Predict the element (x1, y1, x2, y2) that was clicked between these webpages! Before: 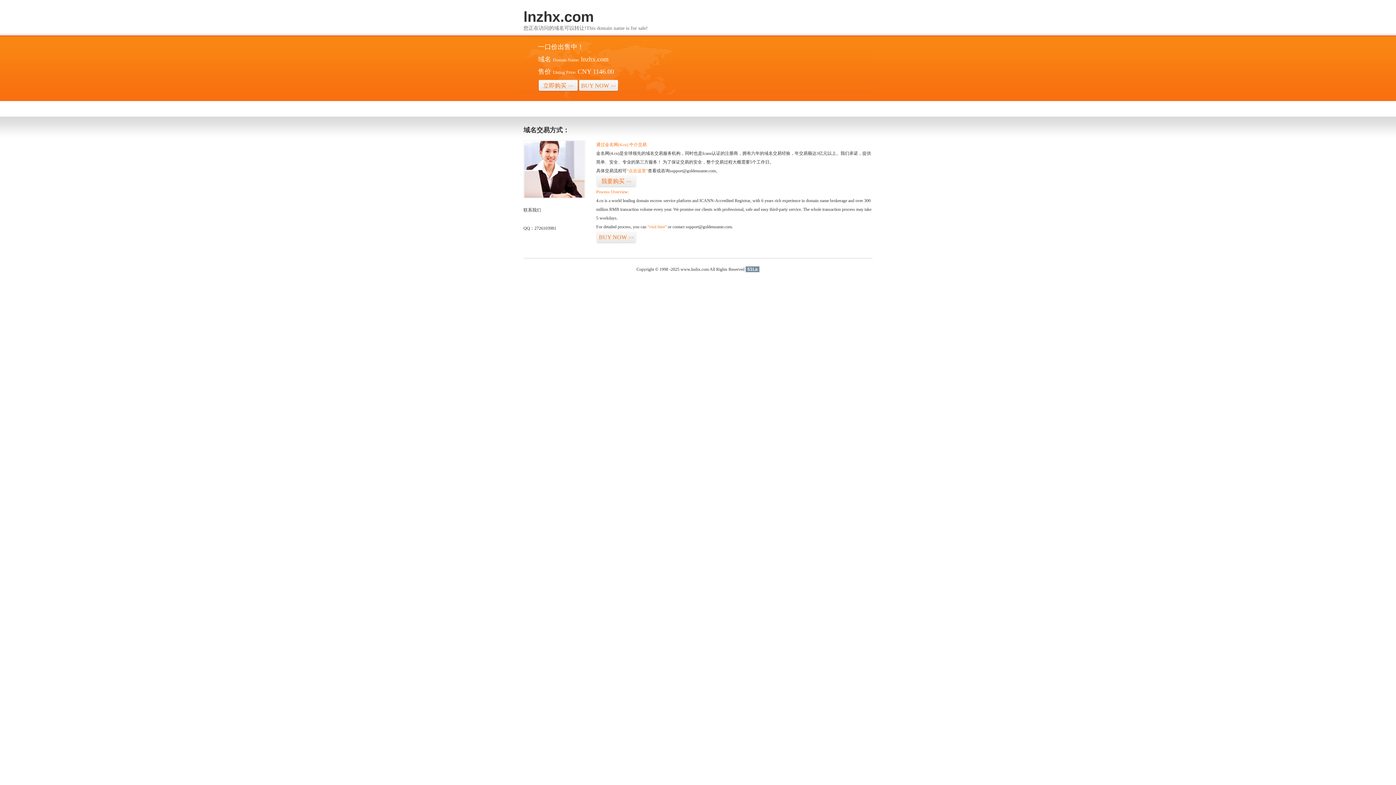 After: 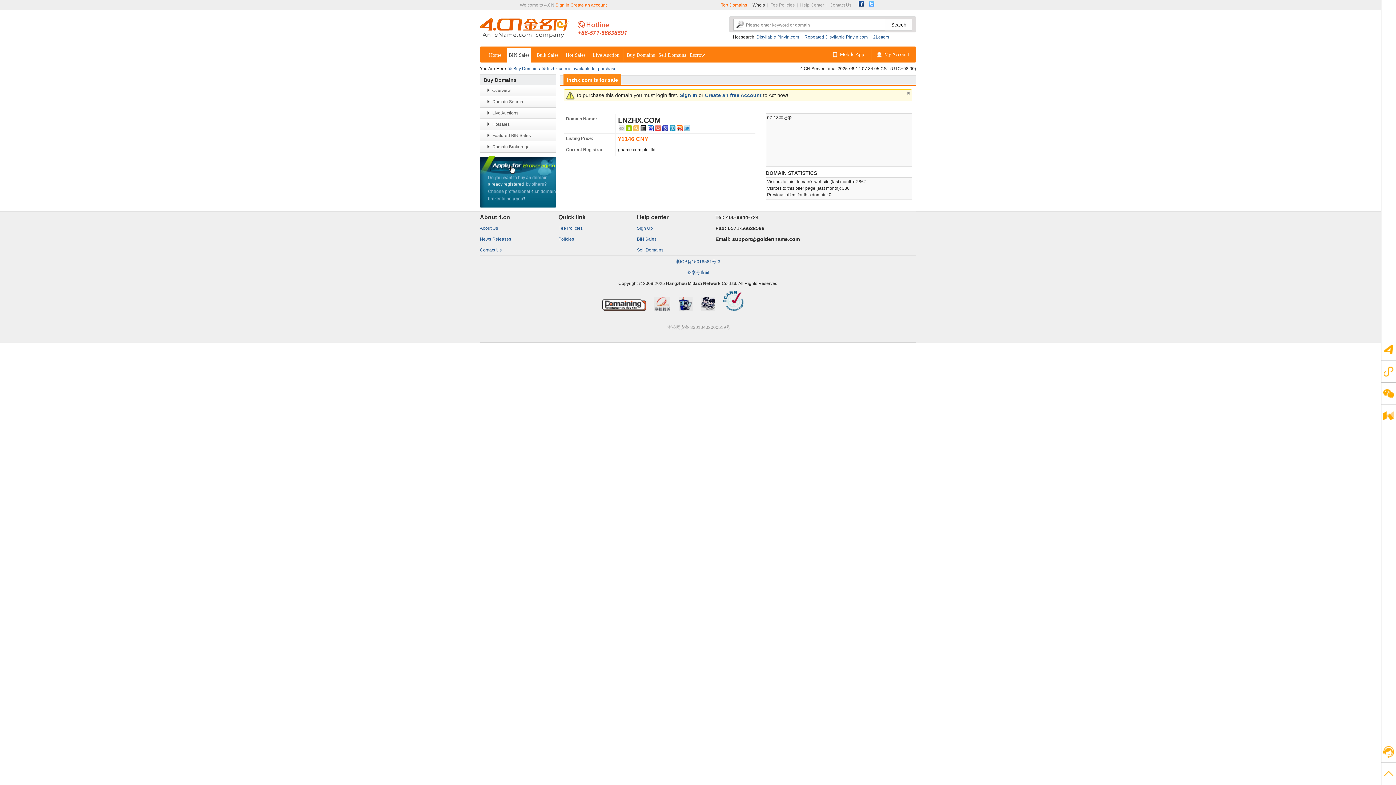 Action: bbox: (578, 79, 618, 92) label: BUY NOW>>